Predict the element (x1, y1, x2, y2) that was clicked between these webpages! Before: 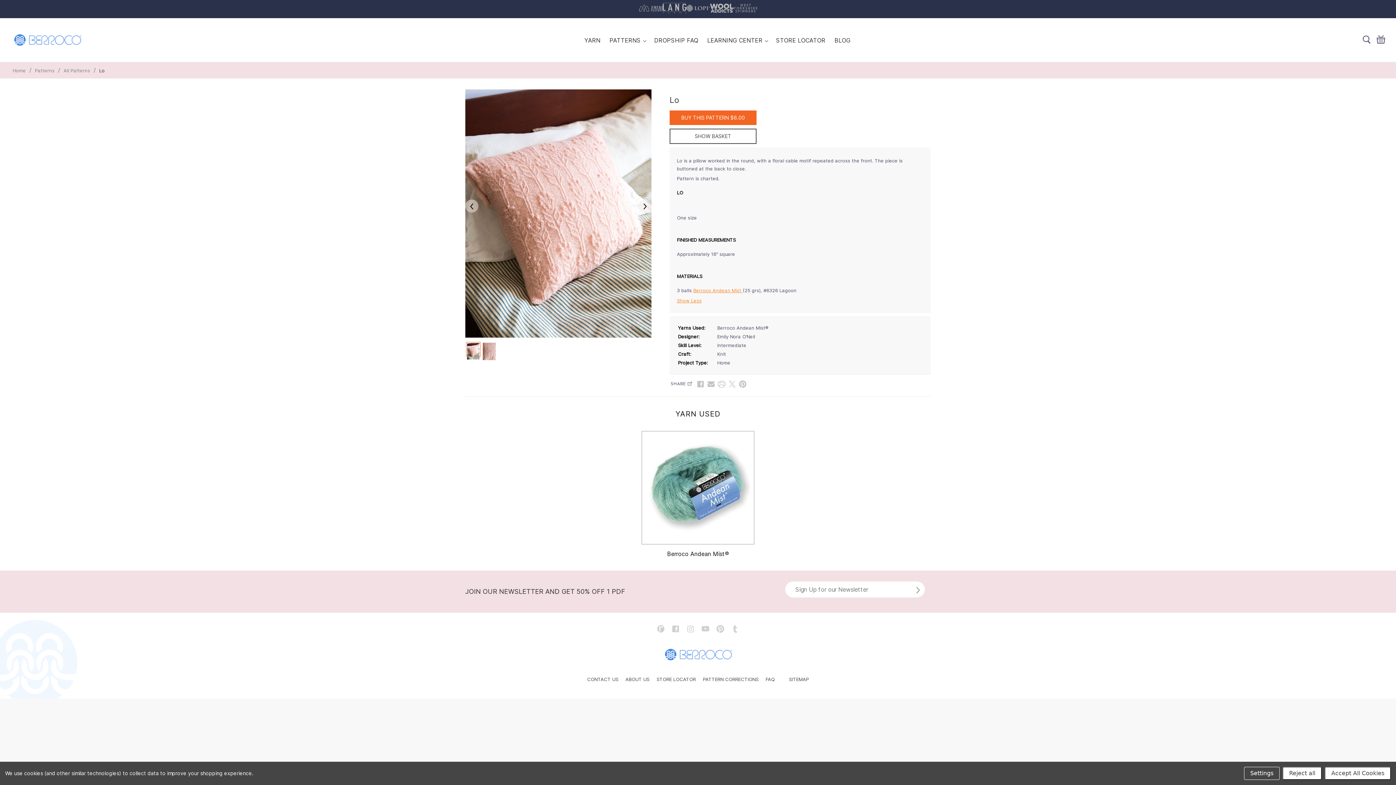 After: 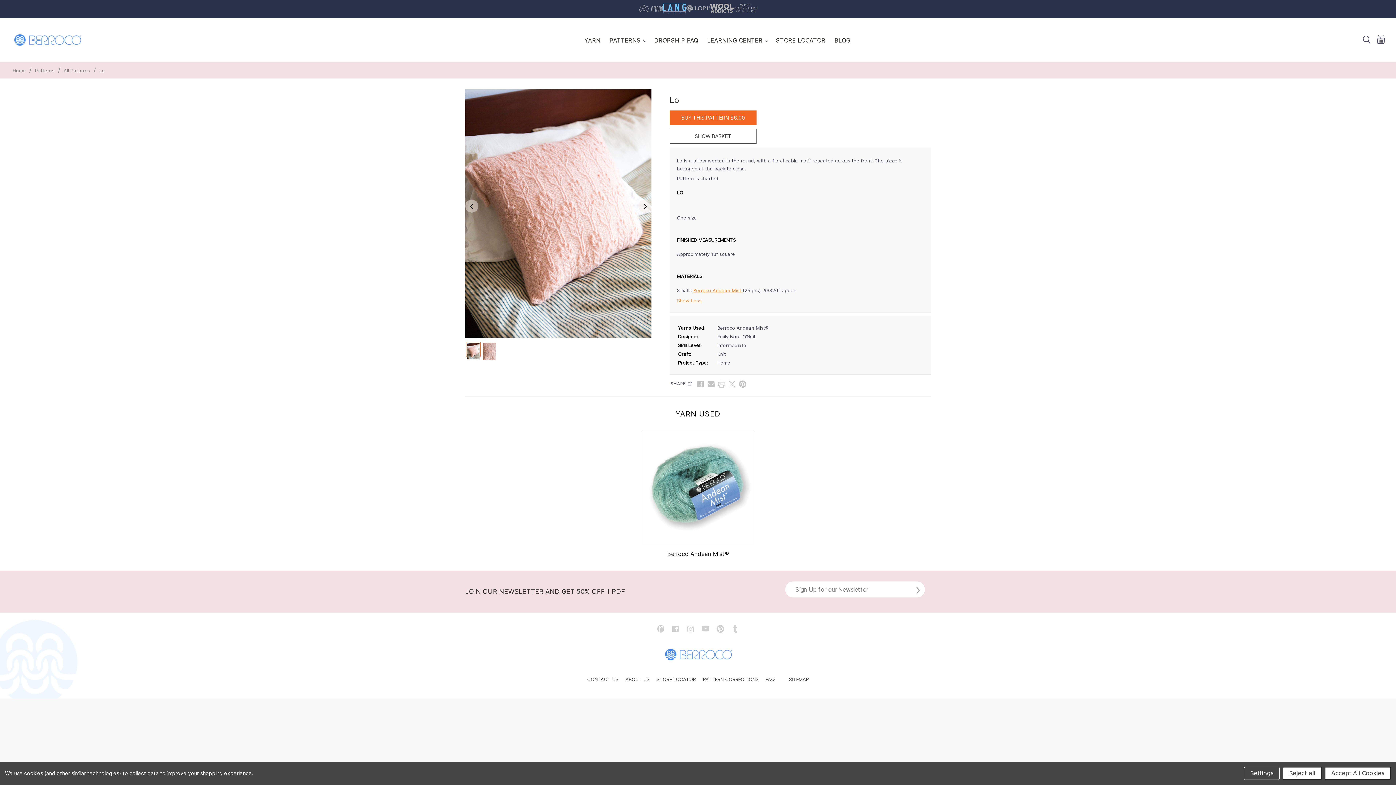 Action: bbox: (662, 7, 686, 14)